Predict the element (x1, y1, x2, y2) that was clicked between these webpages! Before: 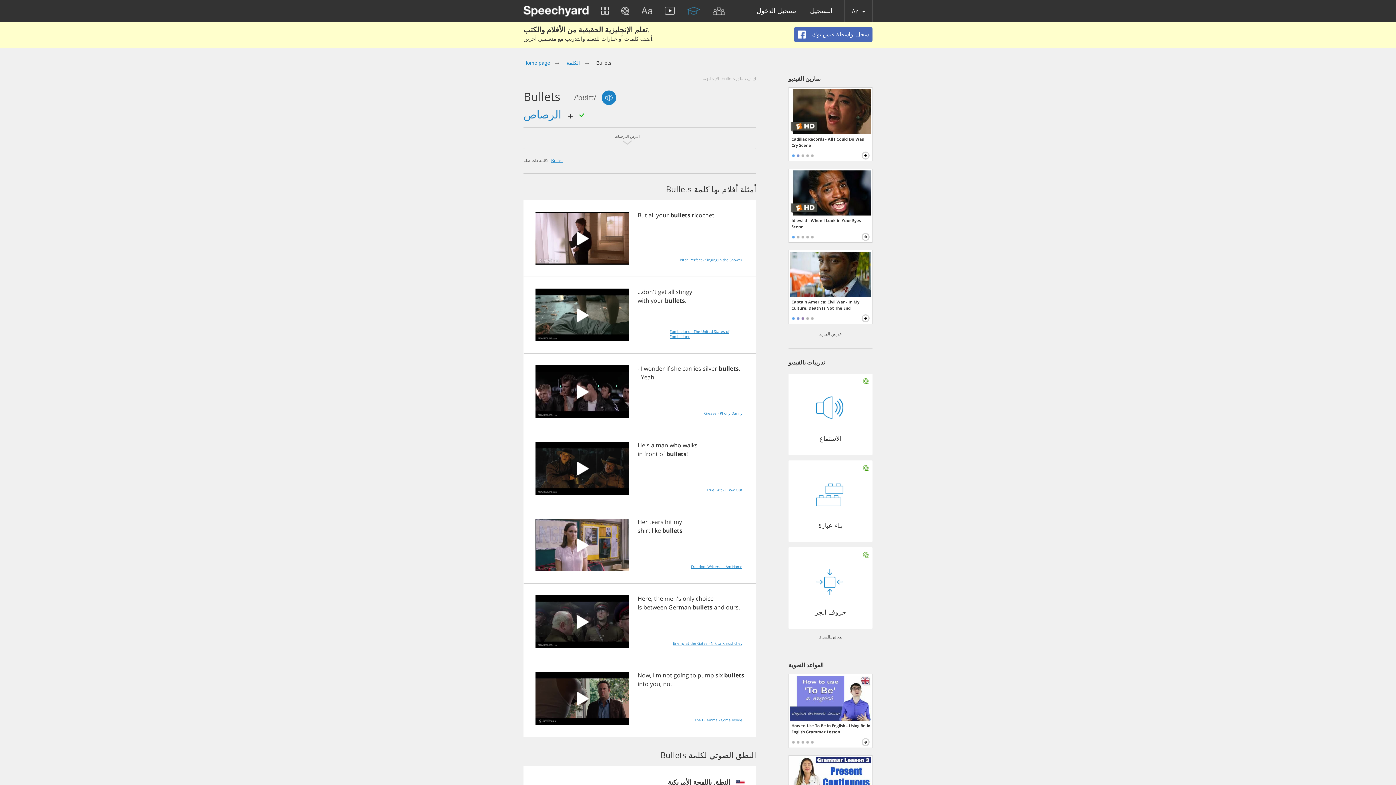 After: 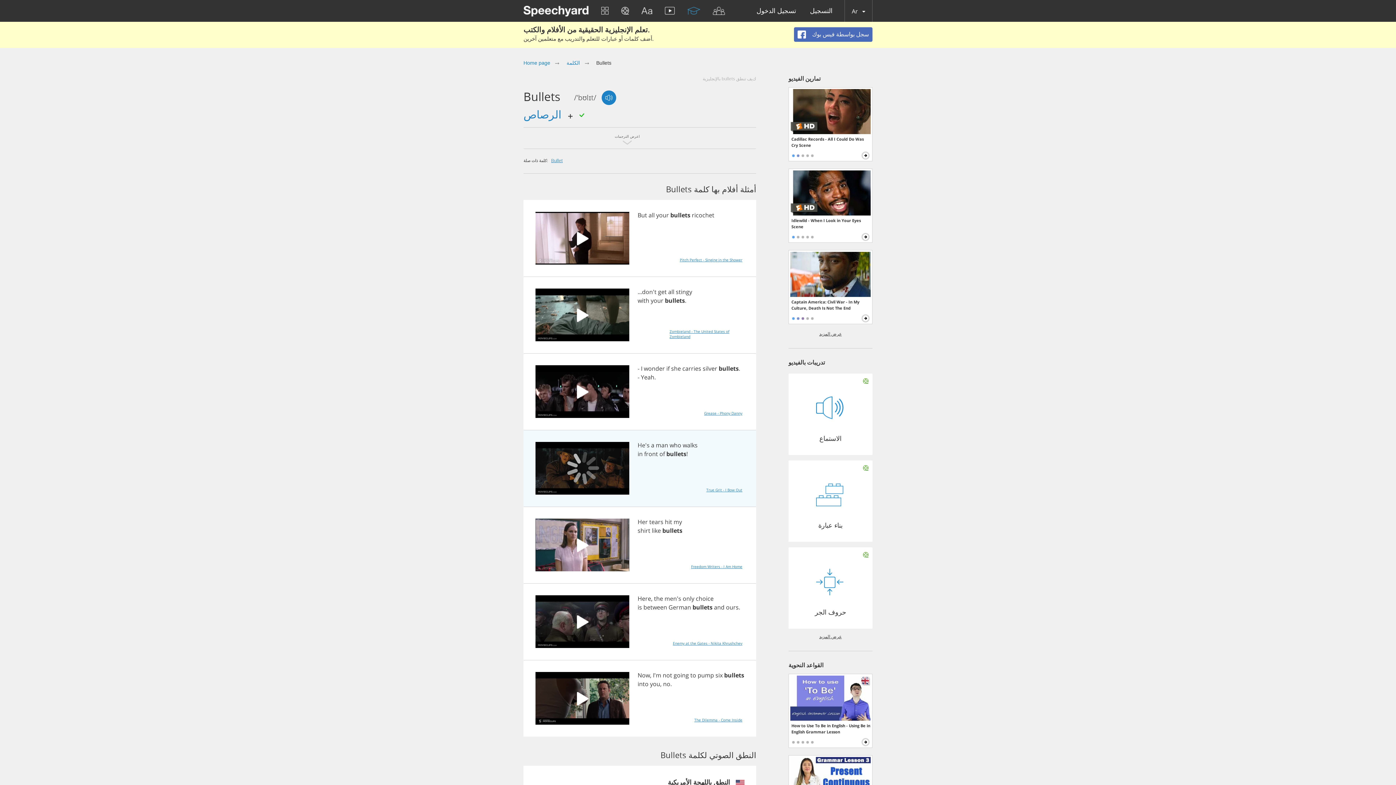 Action: bbox: (576, 461, 589, 475)